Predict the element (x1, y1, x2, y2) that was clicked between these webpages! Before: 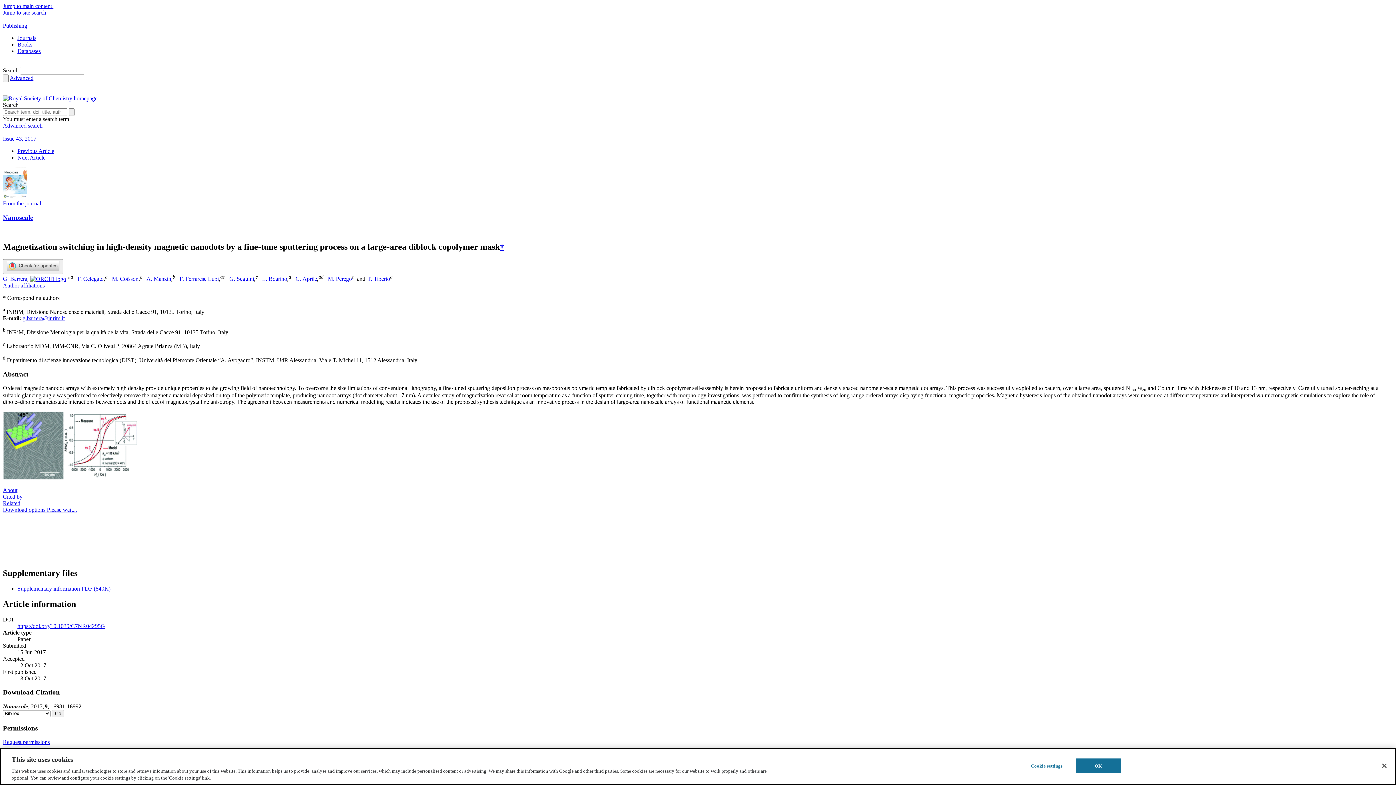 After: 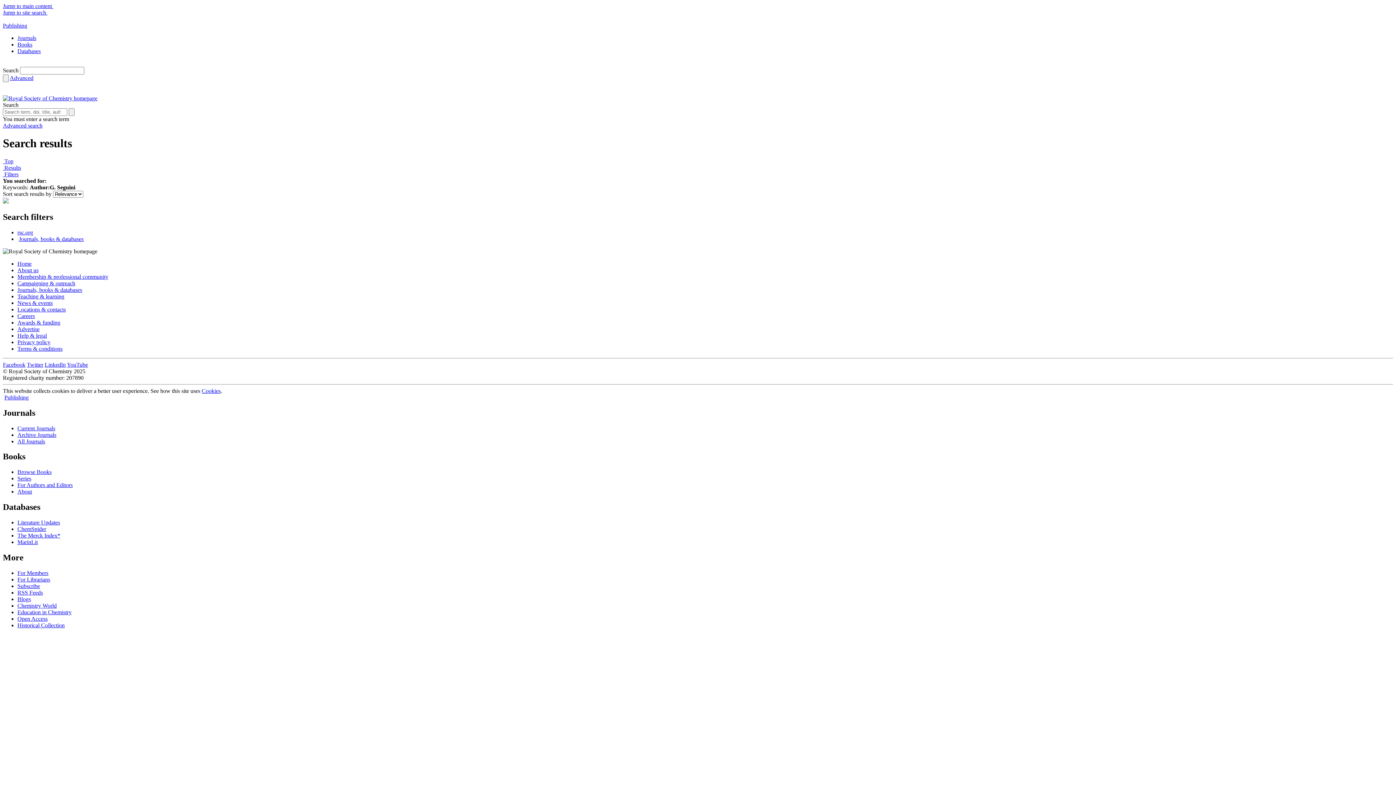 Action: bbox: (229, 275, 254, 282) label: G. Seguini